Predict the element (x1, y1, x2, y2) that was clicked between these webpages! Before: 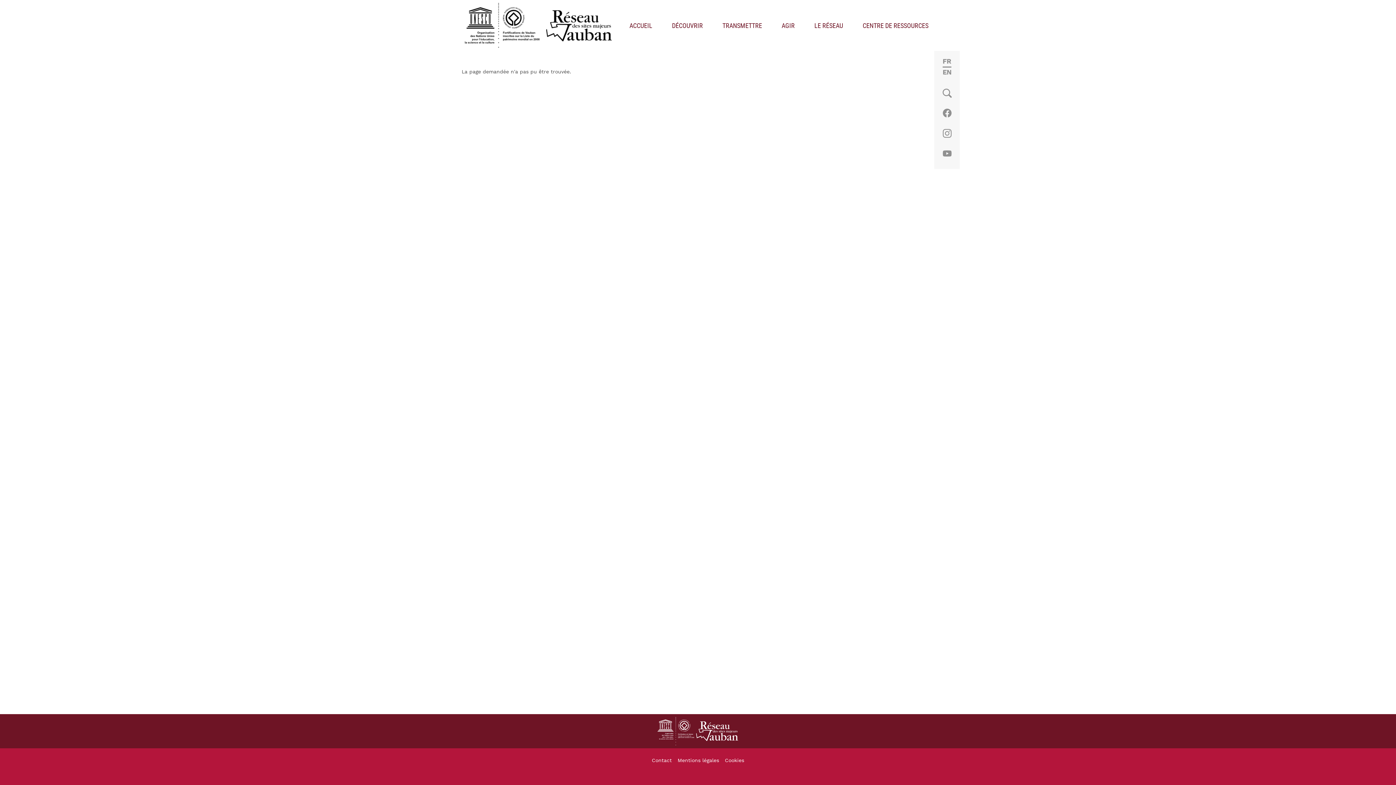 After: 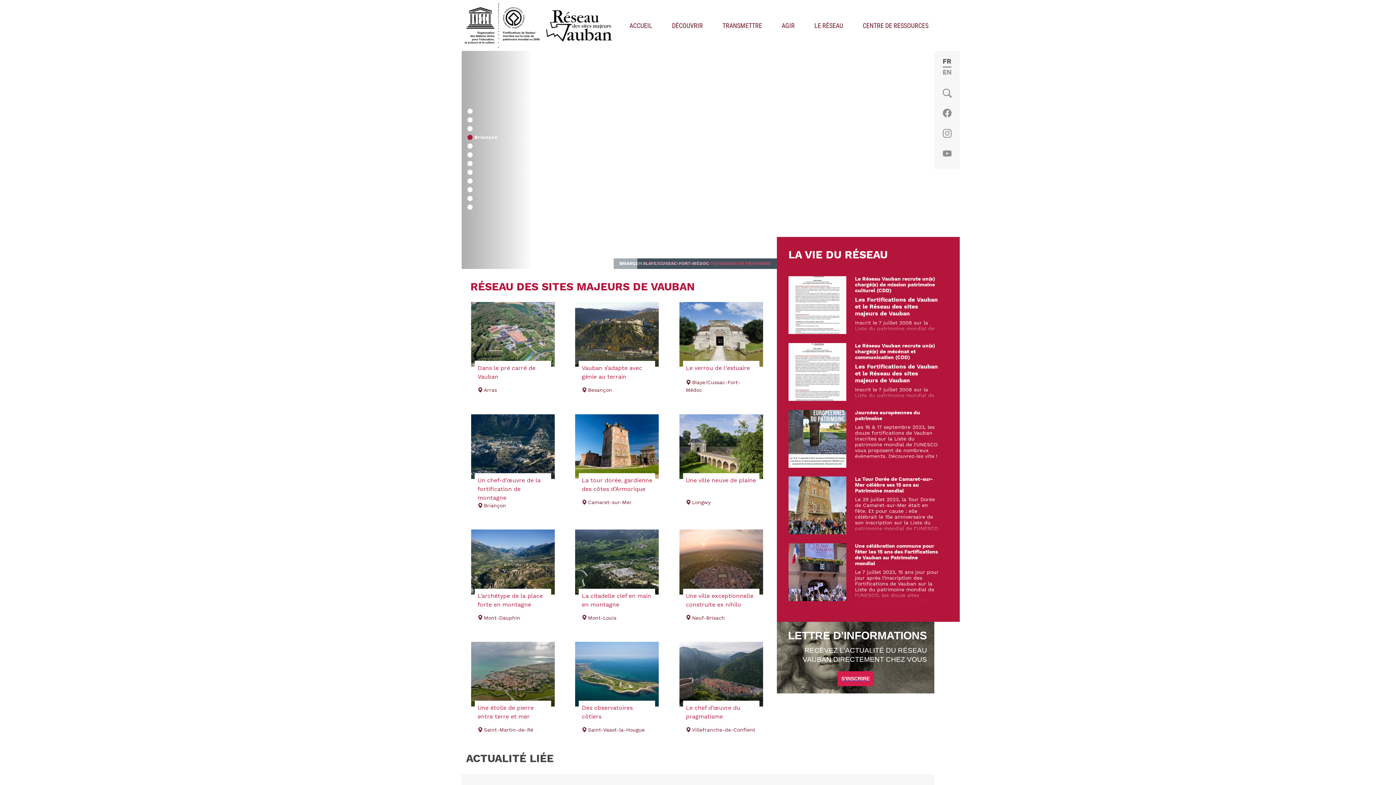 Action: bbox: (461, 2, 617, 48)